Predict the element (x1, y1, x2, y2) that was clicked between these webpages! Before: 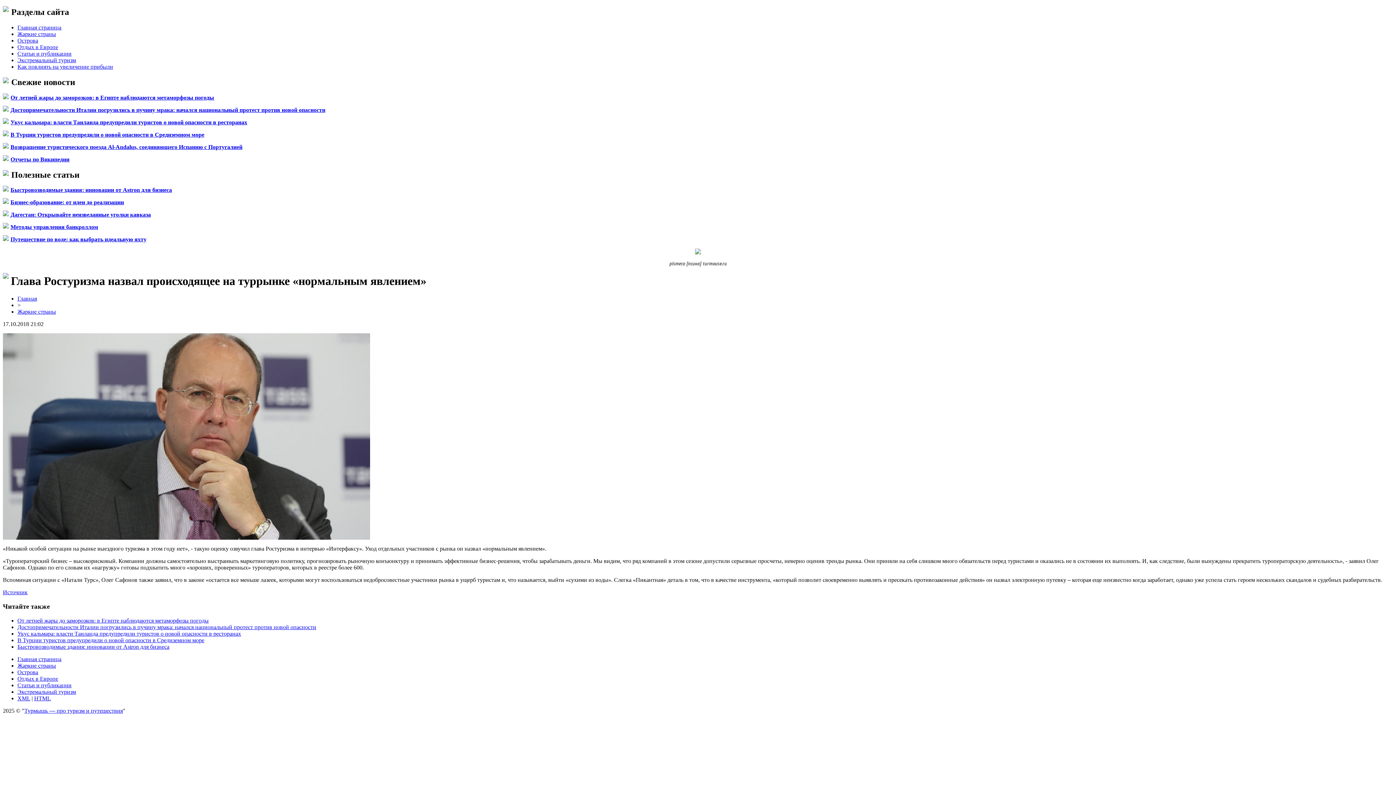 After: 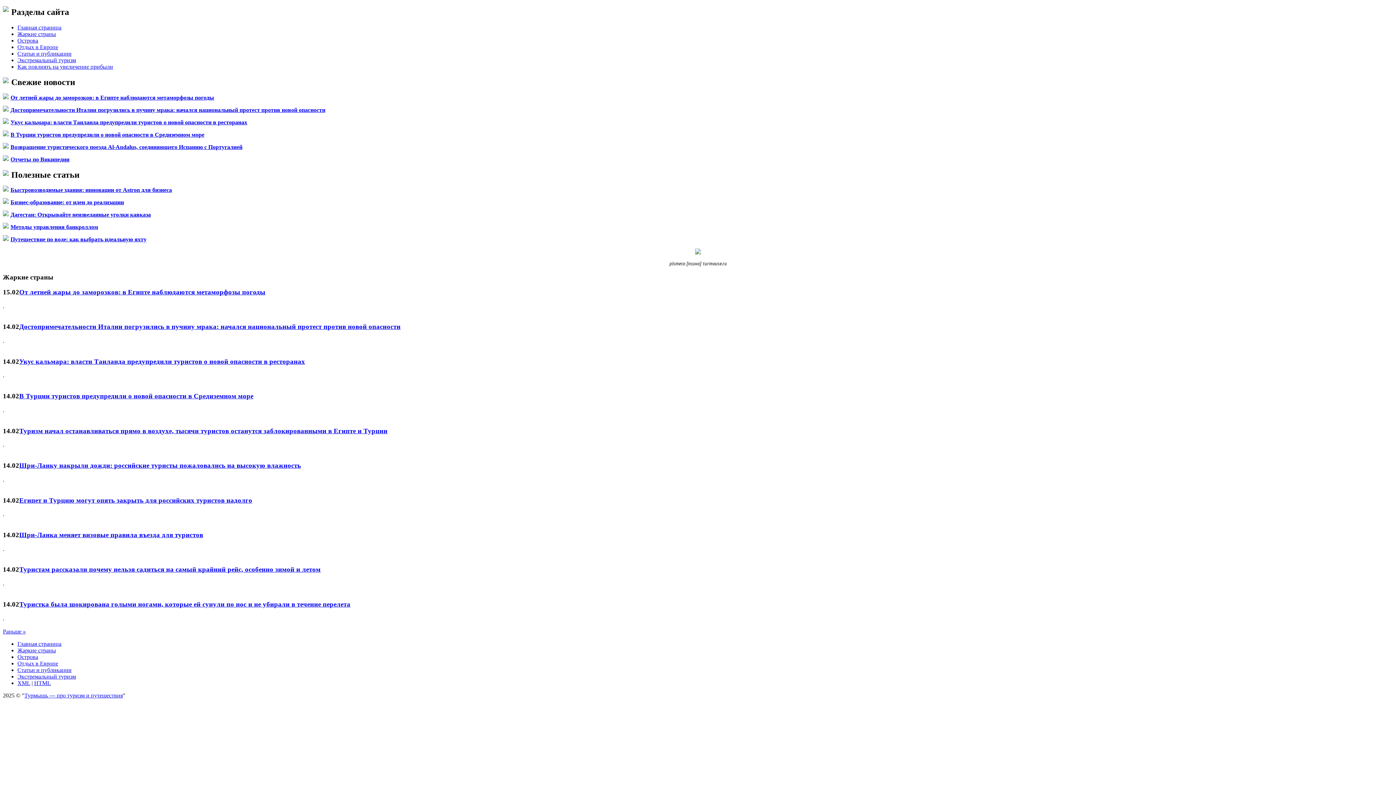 Action: bbox: (17, 308, 56, 315) label: Жаркие страны